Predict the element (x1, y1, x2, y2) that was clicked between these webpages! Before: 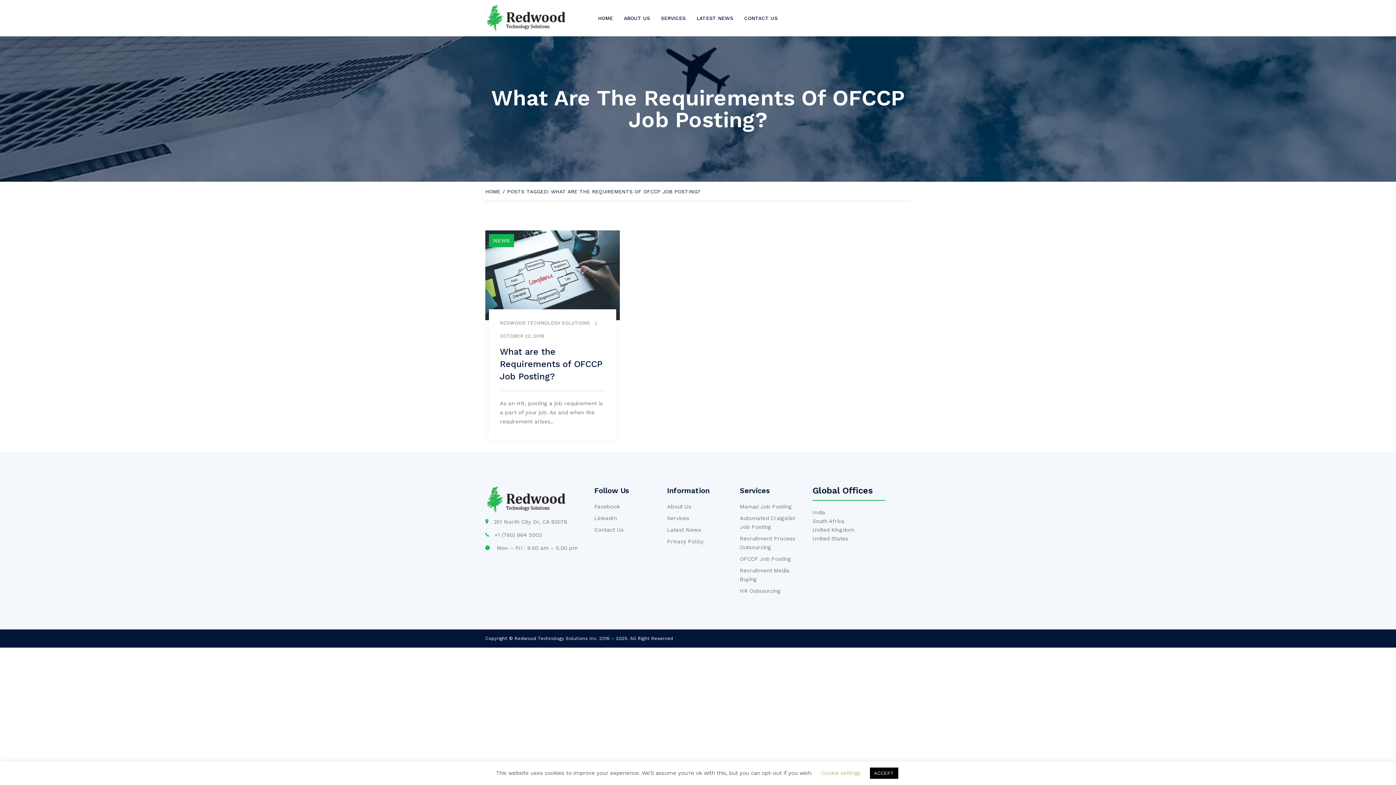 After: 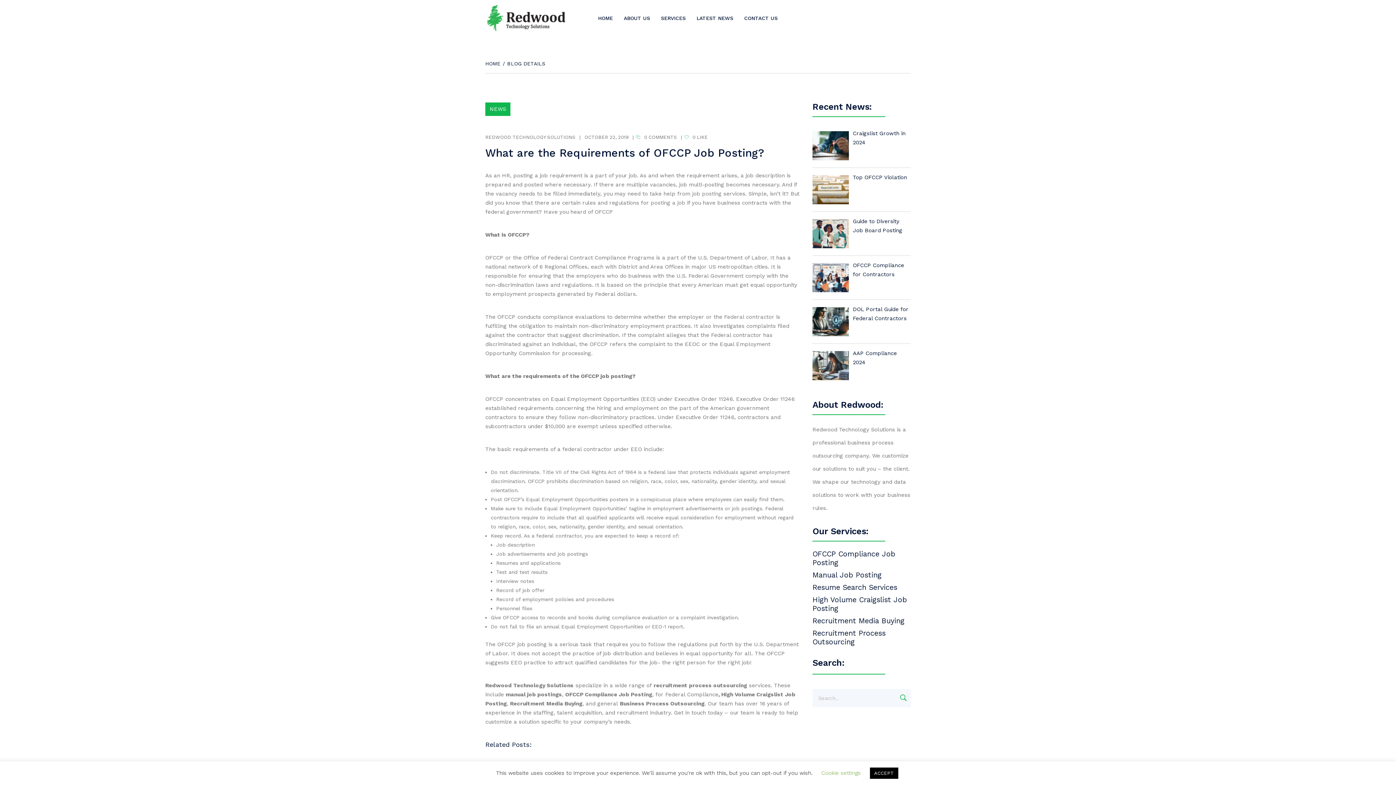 Action: bbox: (500, 342, 605, 391) label: What are the Requirements of OFCCP Job Posting?